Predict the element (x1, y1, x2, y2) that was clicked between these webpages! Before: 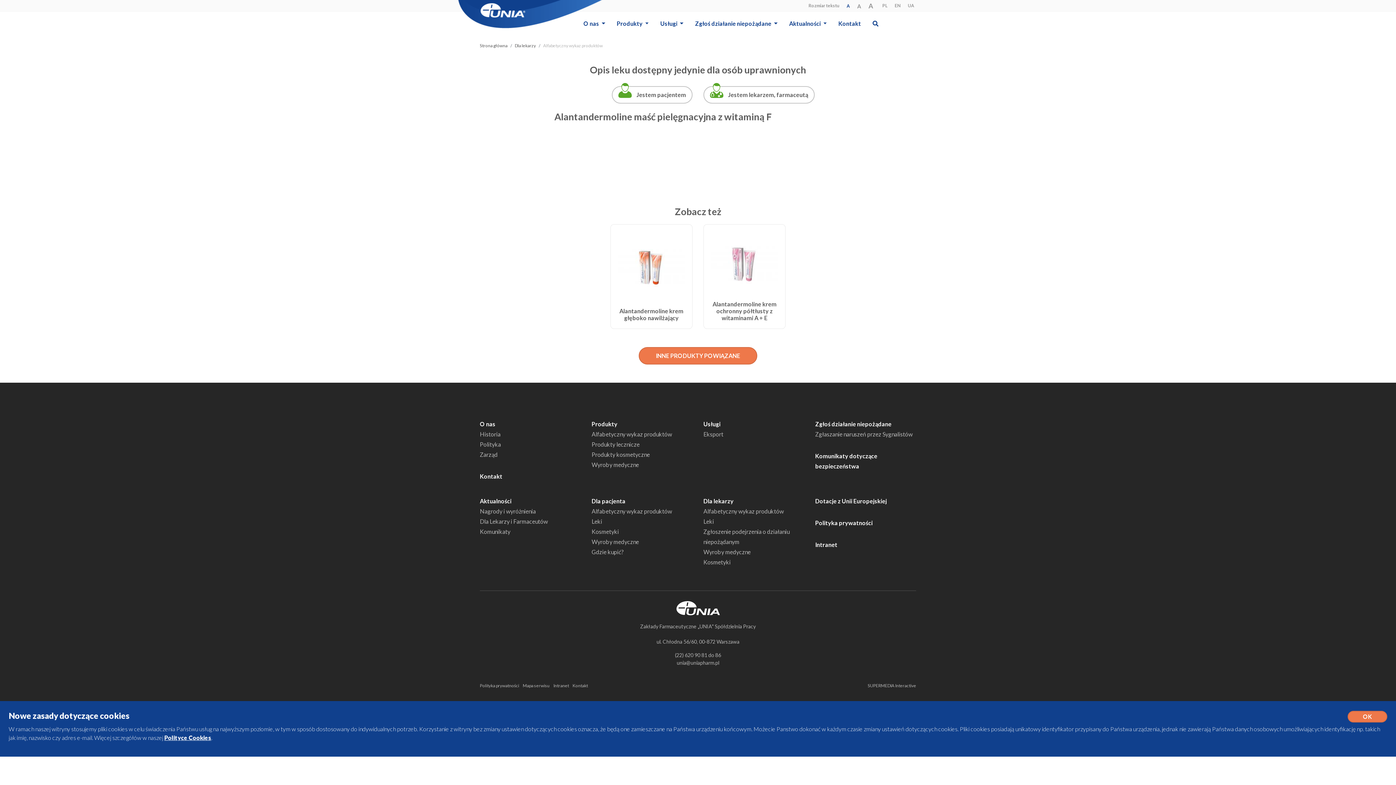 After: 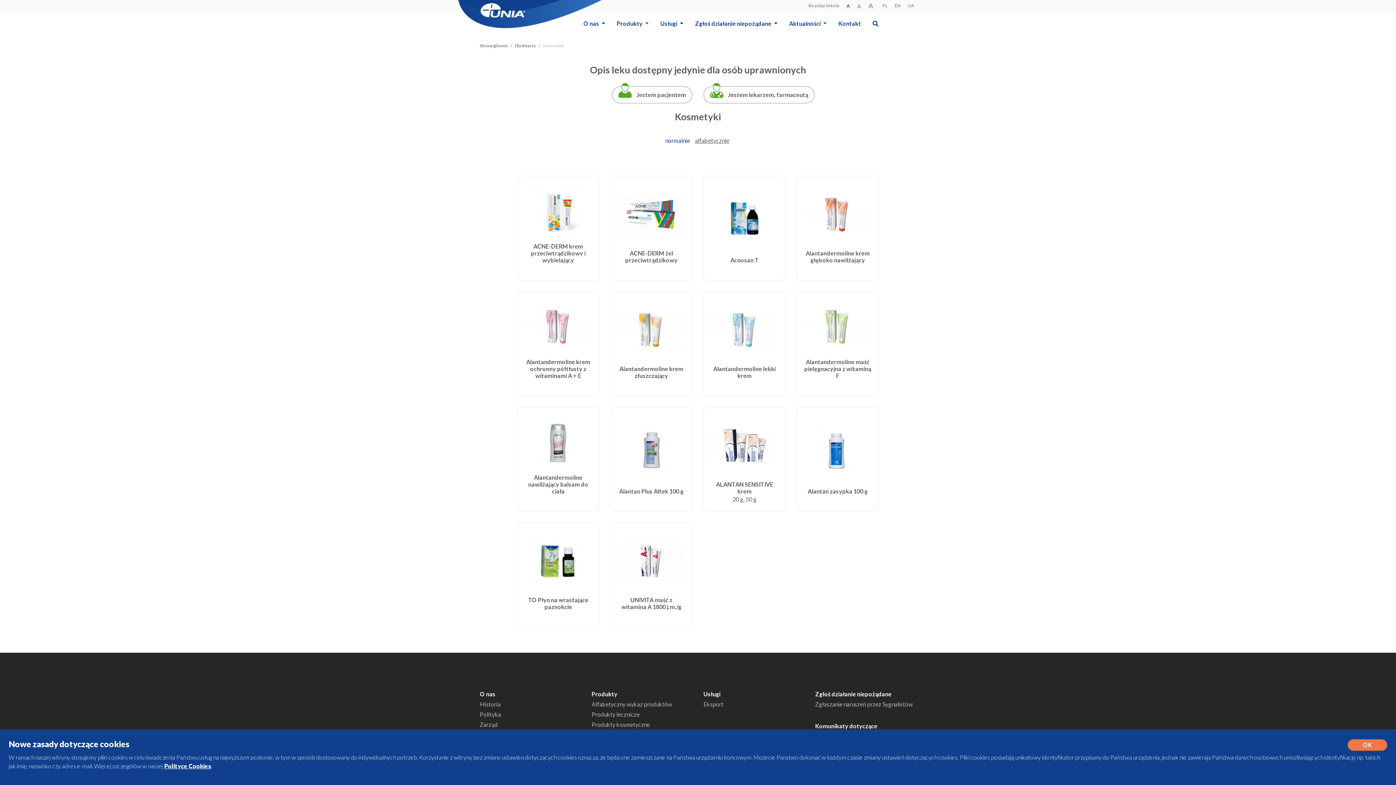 Action: label: Kosmetyki bbox: (703, 558, 730, 565)